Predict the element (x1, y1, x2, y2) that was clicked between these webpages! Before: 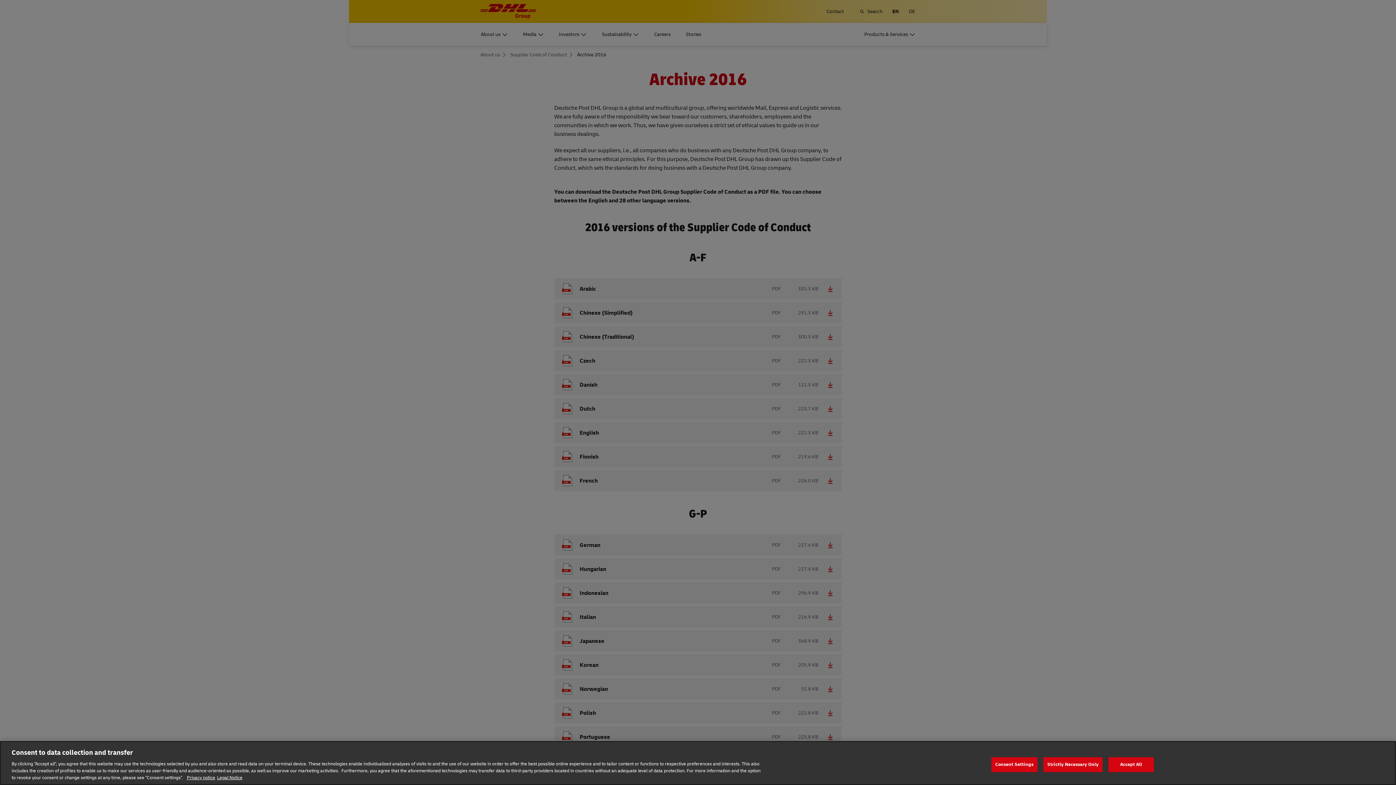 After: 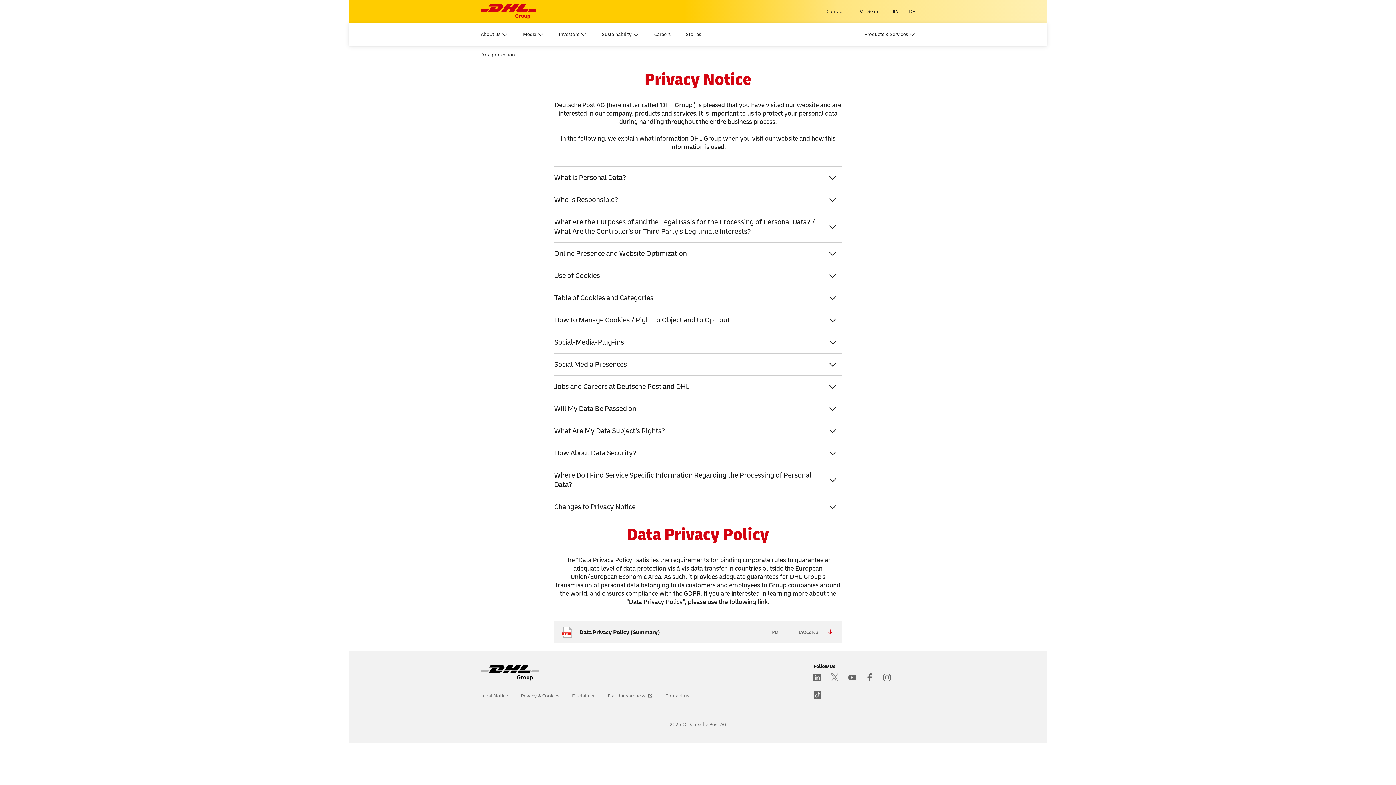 Action: label: More information about your privacy bbox: (186, 775, 215, 781)